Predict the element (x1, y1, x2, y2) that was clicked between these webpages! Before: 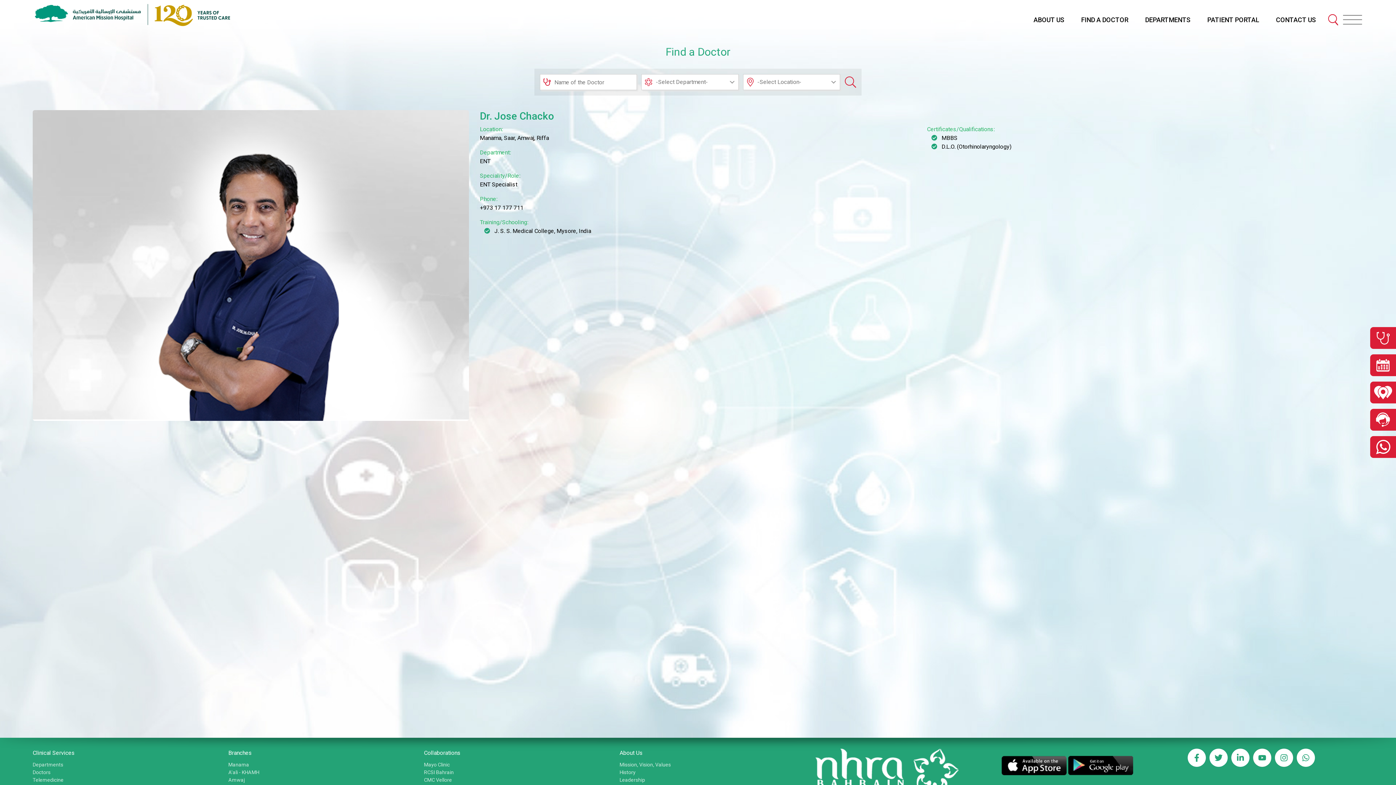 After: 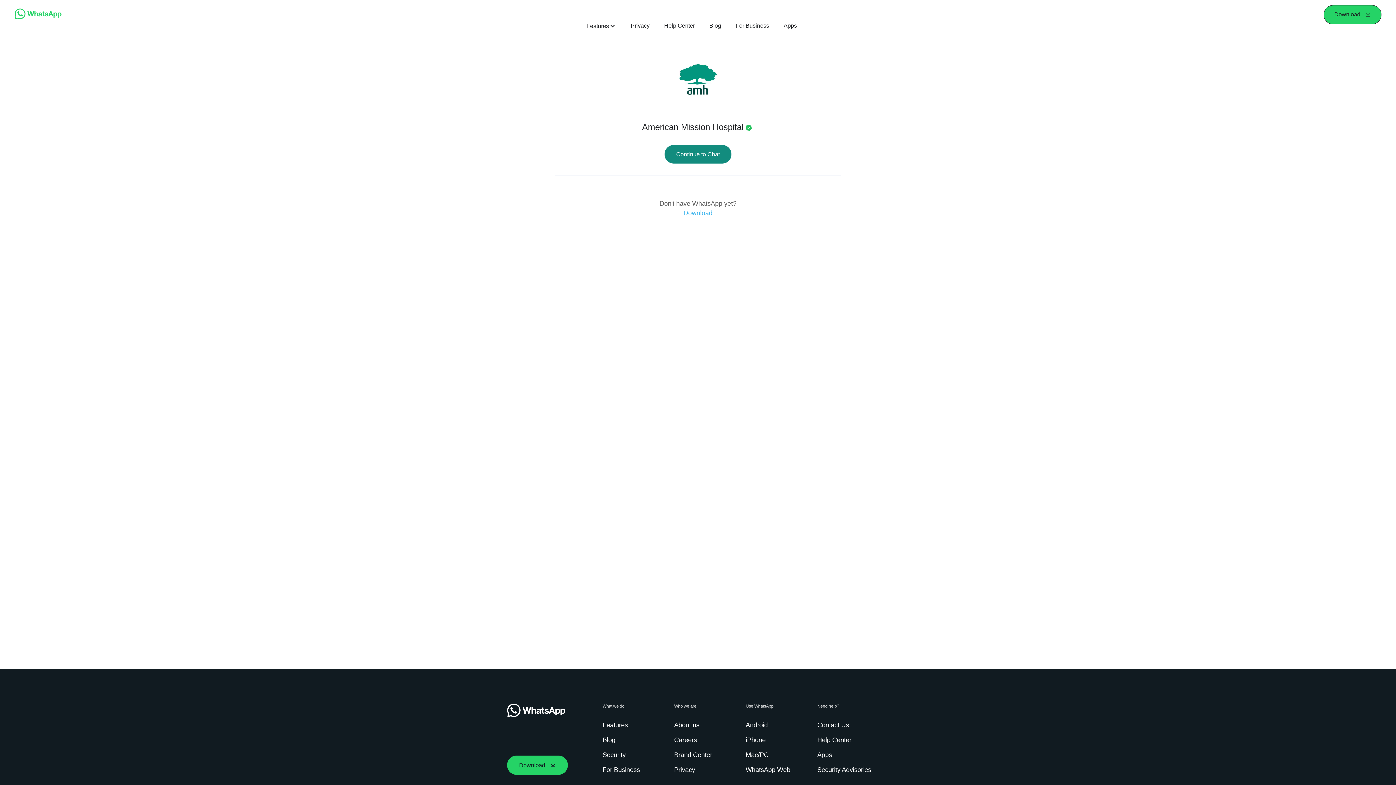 Action: bbox: (1370, 436, 1396, 458)